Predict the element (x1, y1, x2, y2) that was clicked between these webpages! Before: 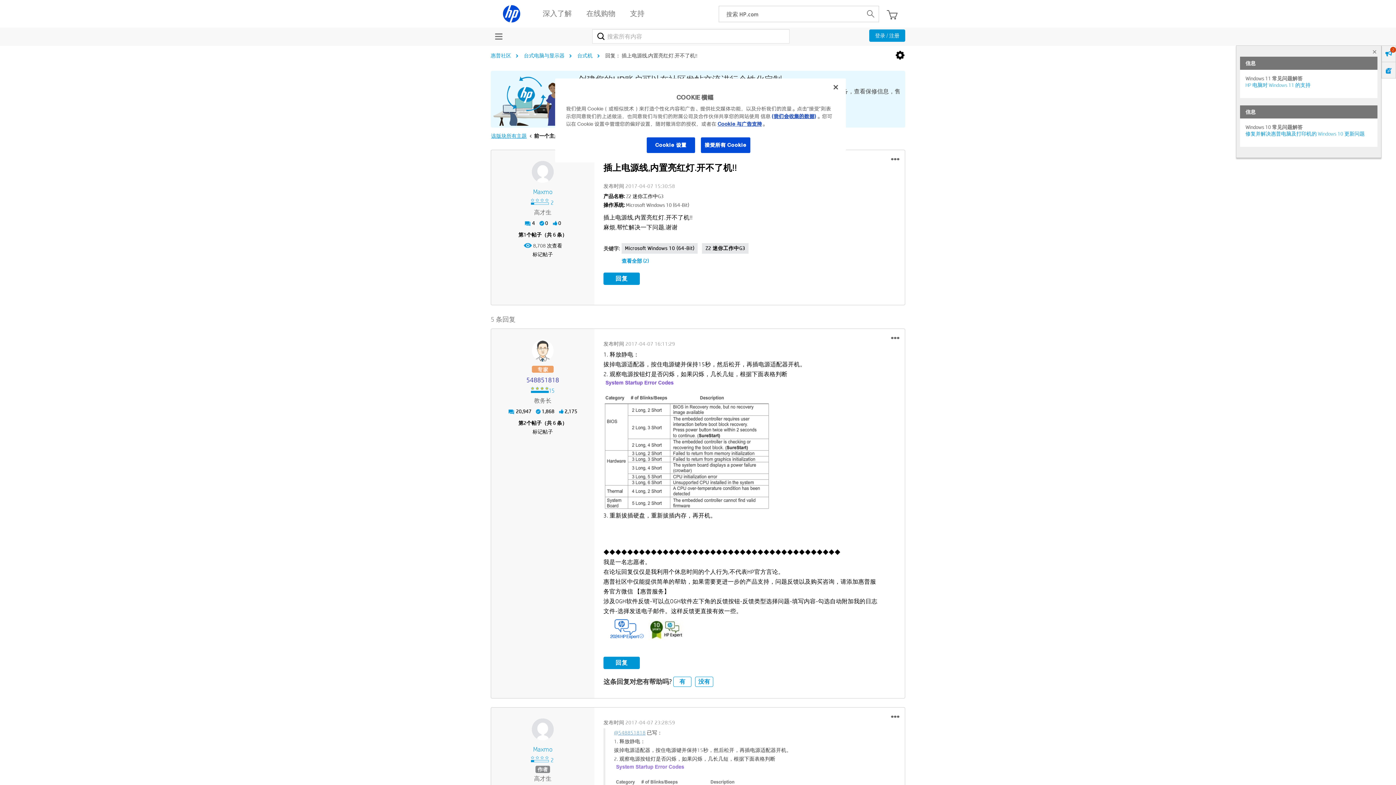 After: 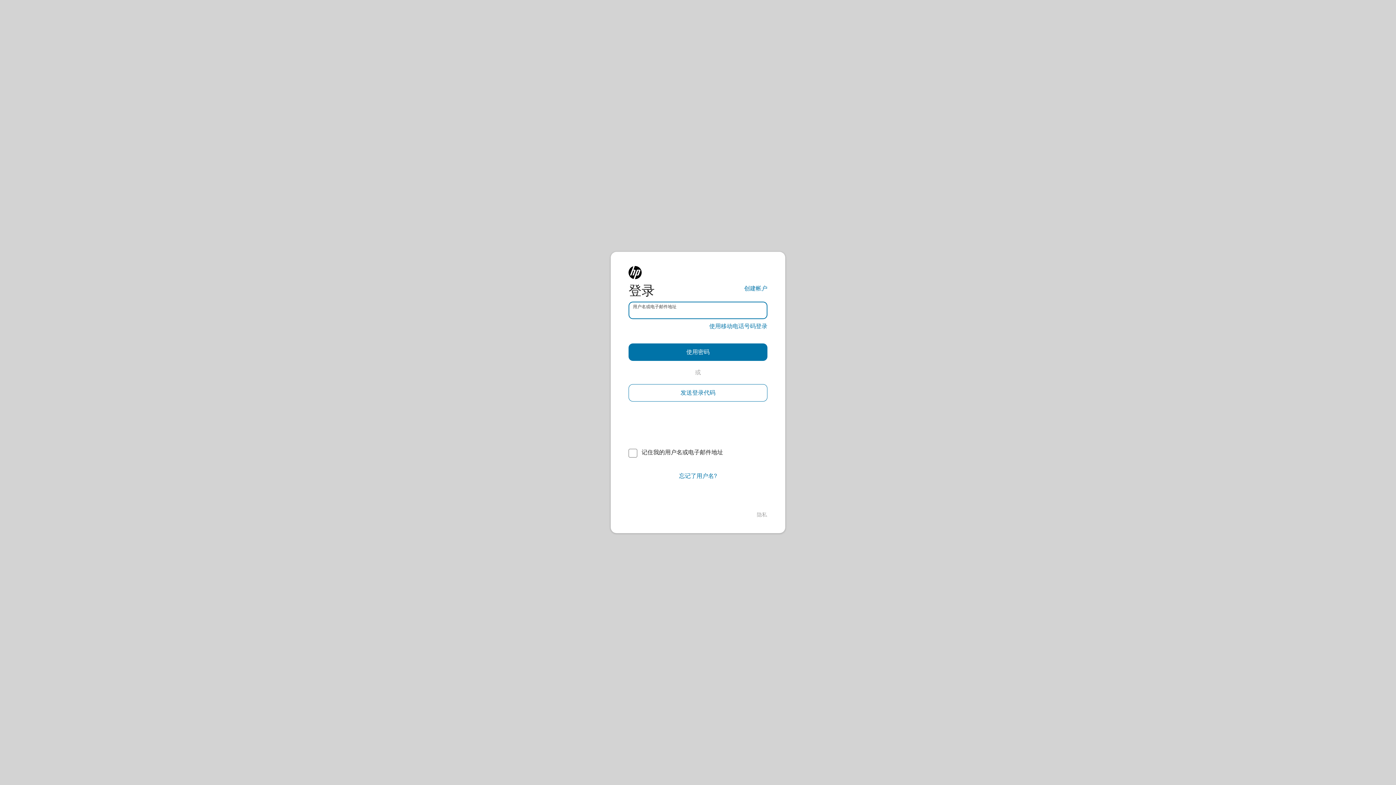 Action: bbox: (527, 250, 558, 258) label: 标记帖子